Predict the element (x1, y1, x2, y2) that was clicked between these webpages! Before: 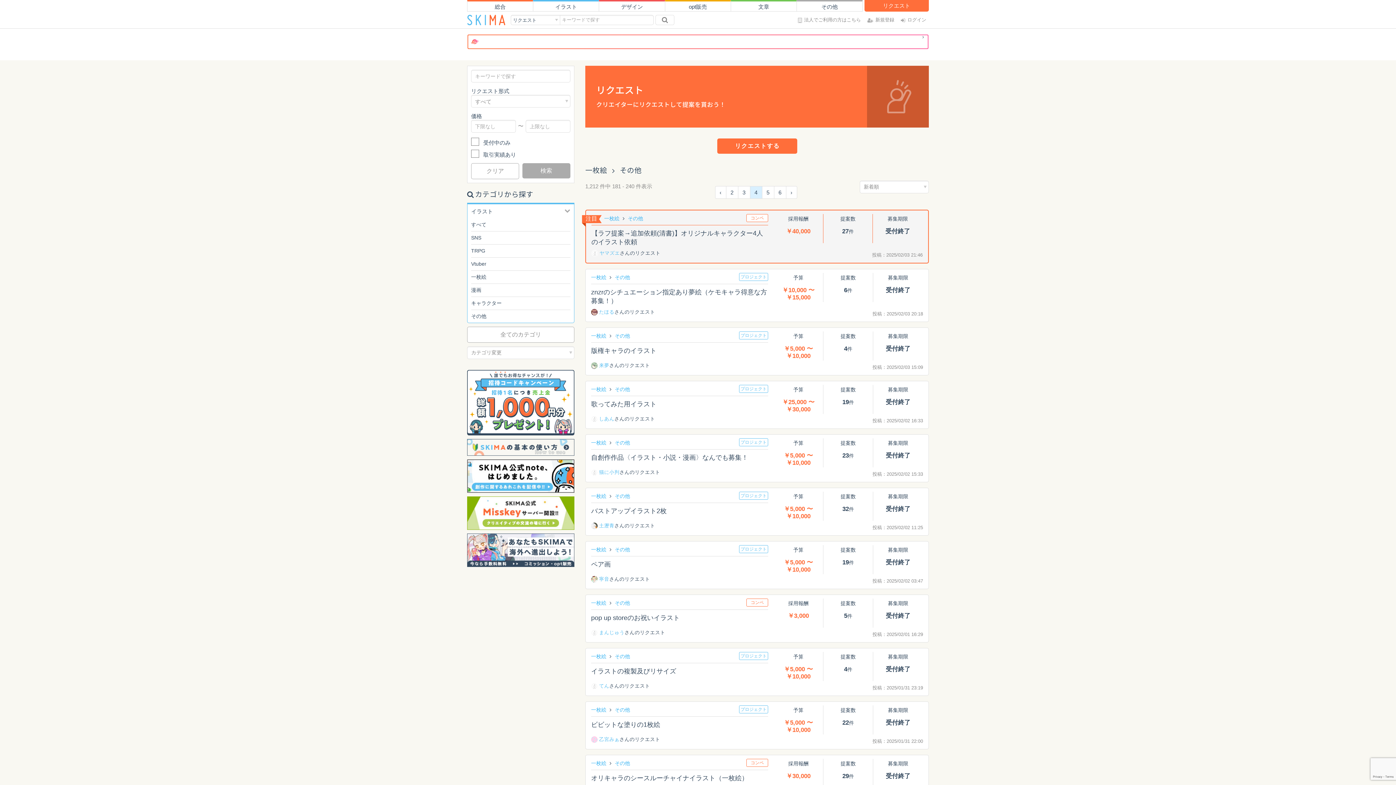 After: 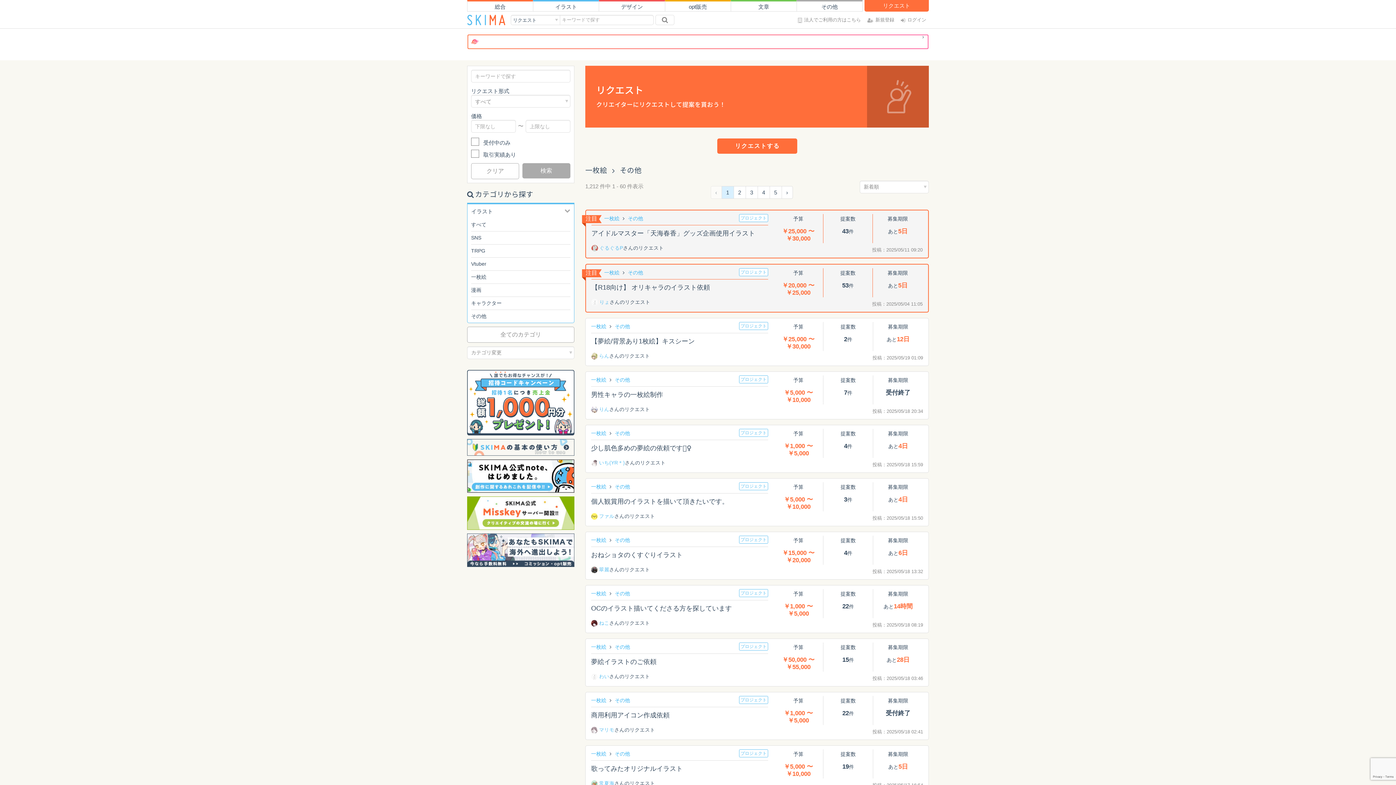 Action: bbox: (614, 546, 630, 552) label: その他